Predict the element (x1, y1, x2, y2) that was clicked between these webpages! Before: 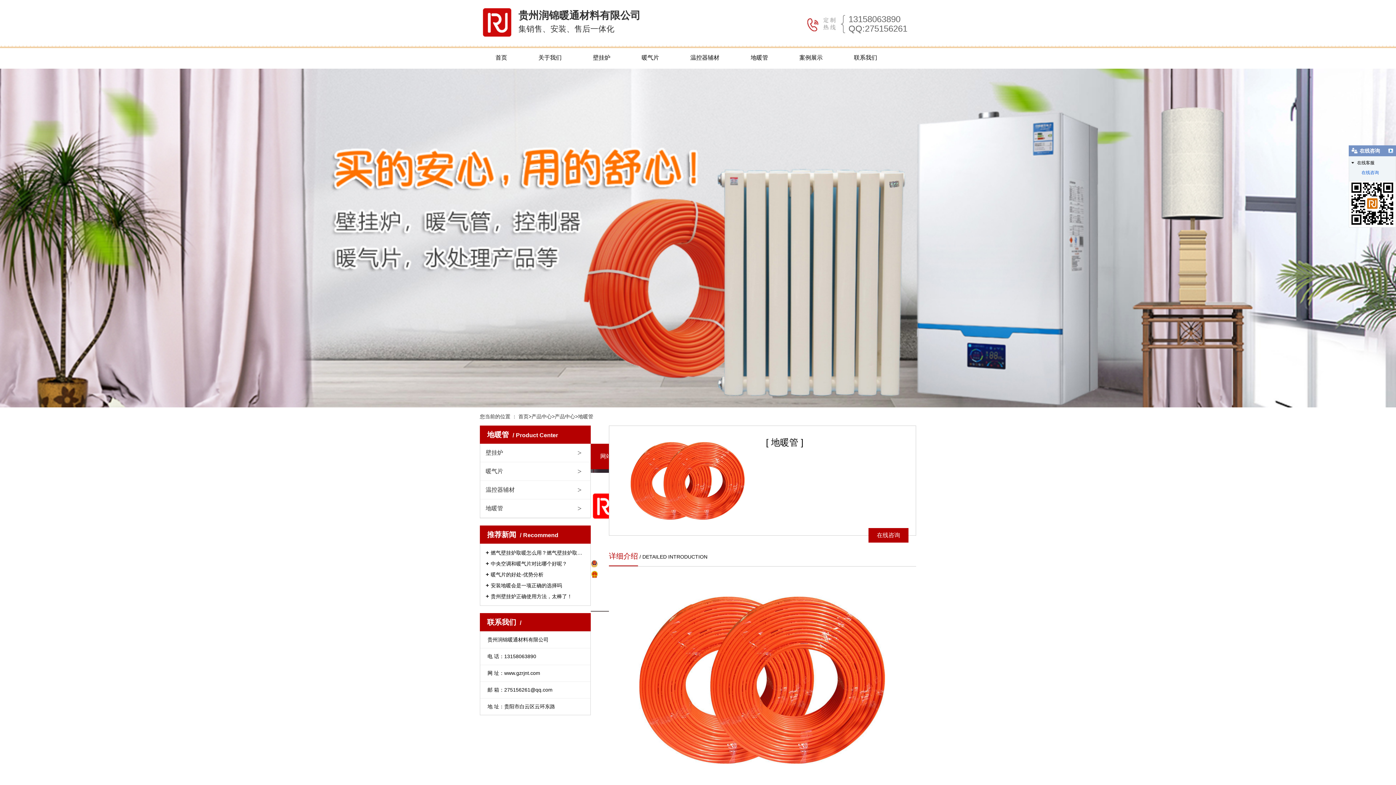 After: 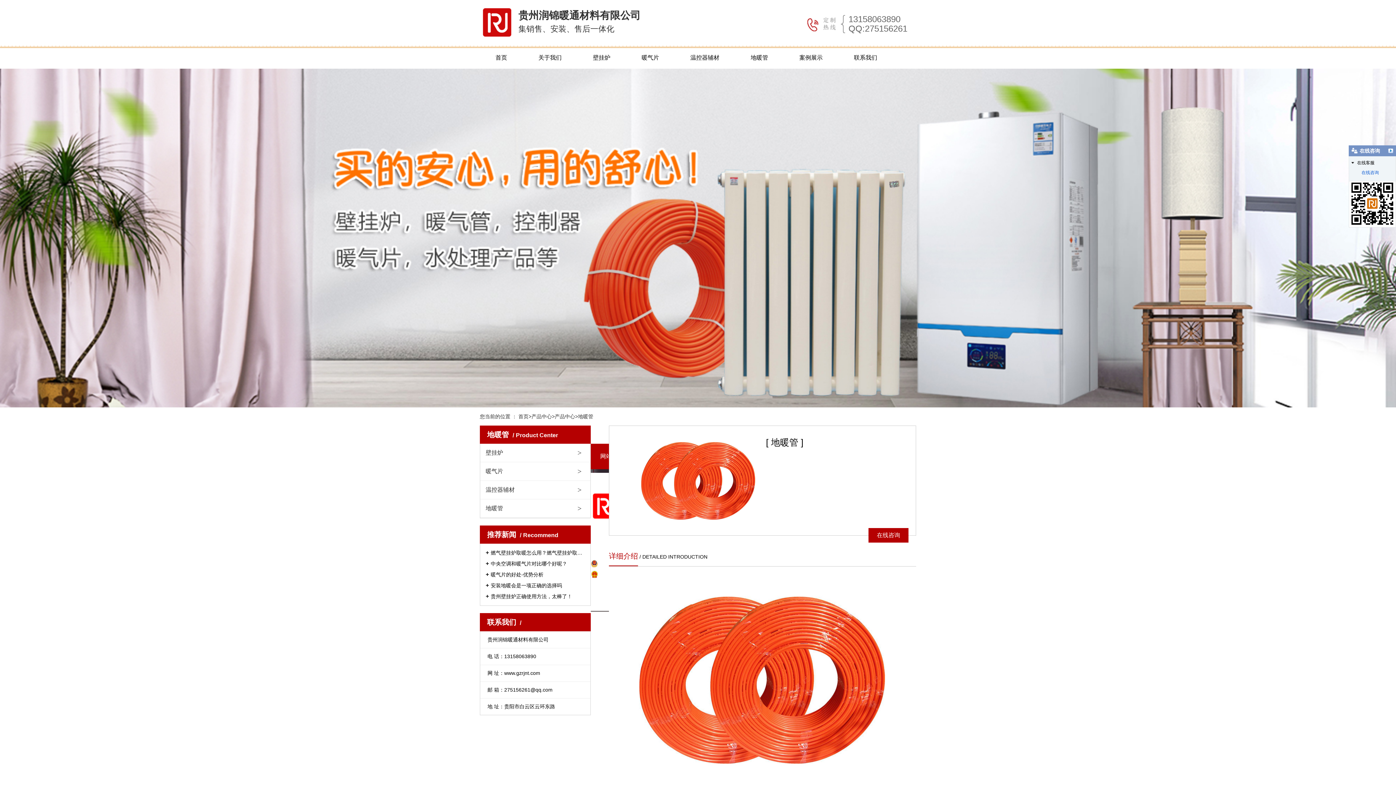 Action: bbox: (487, 618, 523, 626) label: 联系我们